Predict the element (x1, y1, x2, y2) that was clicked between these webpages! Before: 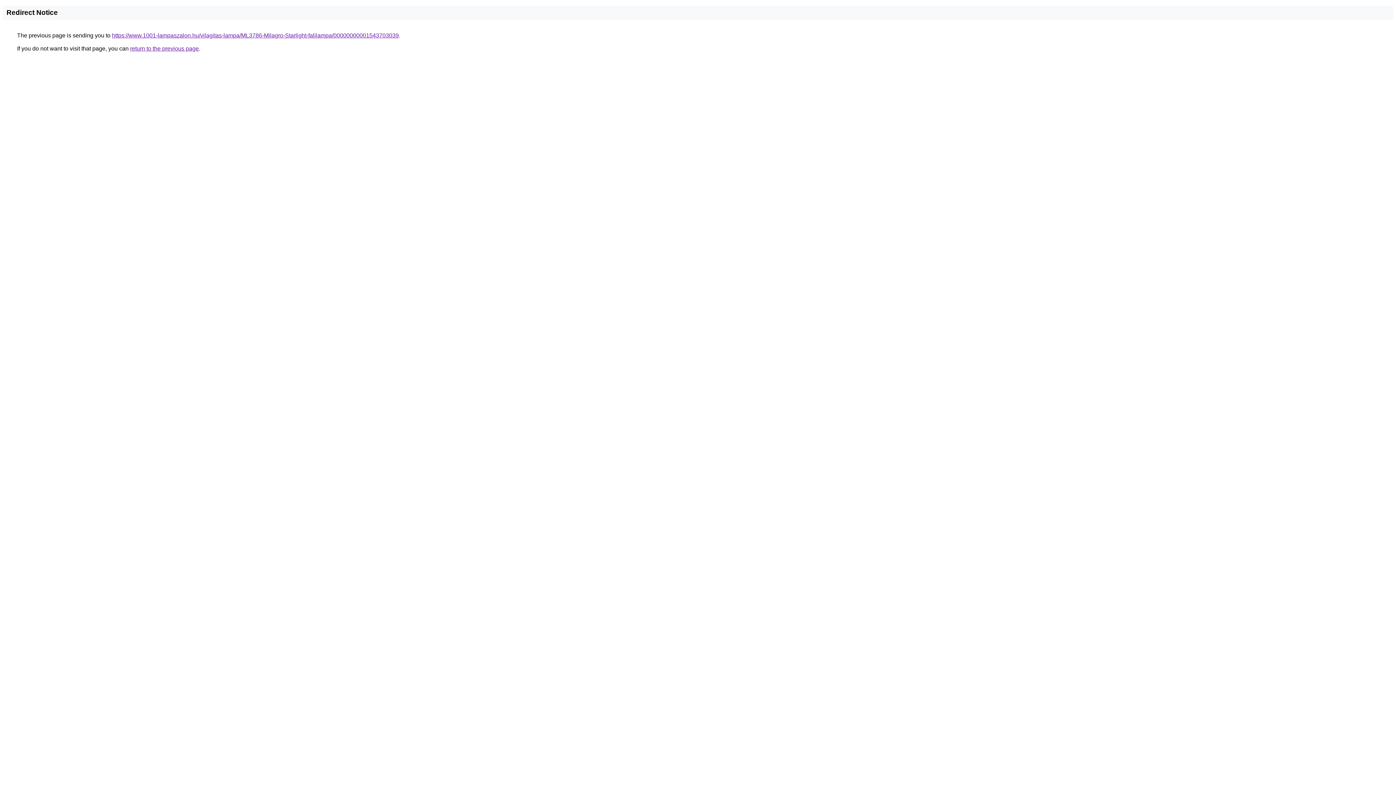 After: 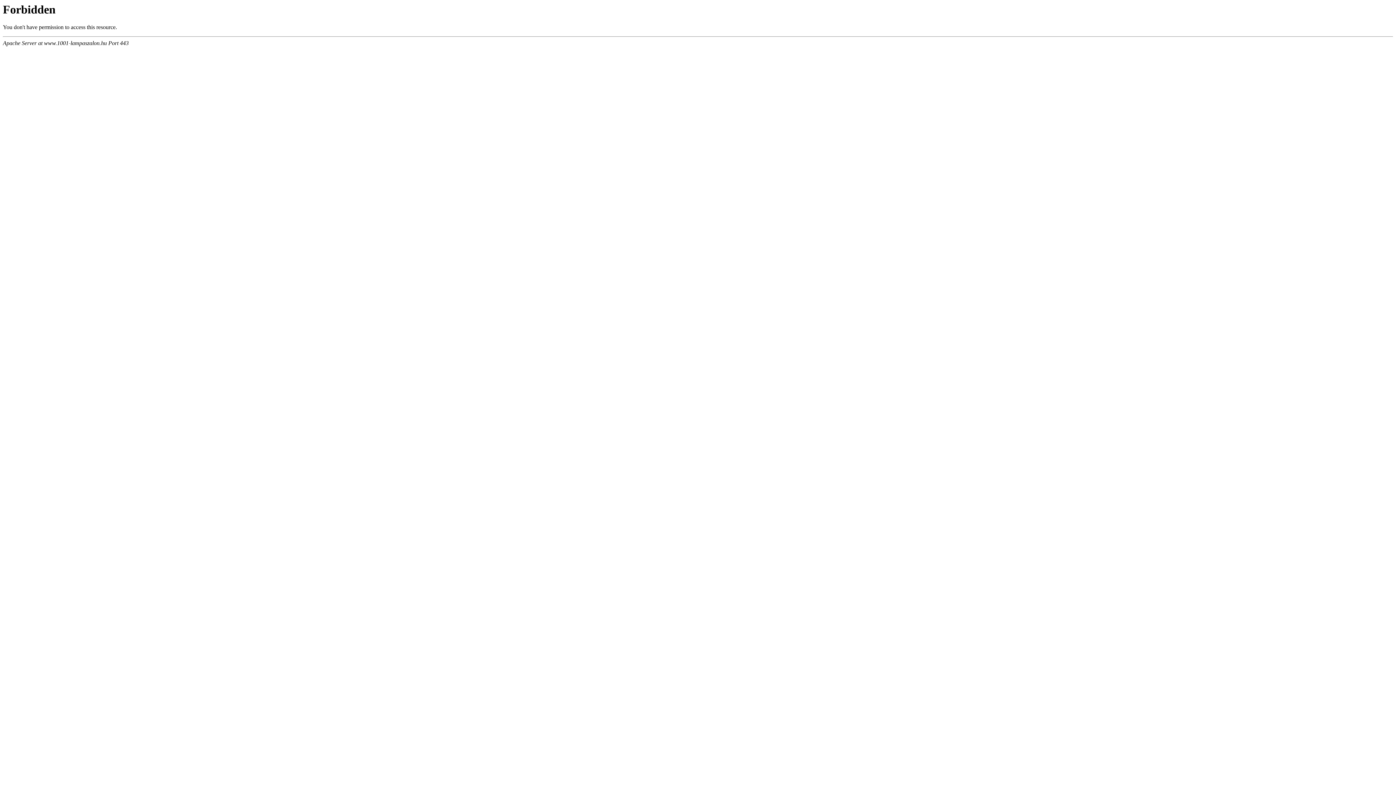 Action: label: https://www.1001-lampaszalon.hu/vilagitas-lampa/ML3786-Milagro-Starlight-falilampa/00000000001543703039 bbox: (112, 32, 398, 38)